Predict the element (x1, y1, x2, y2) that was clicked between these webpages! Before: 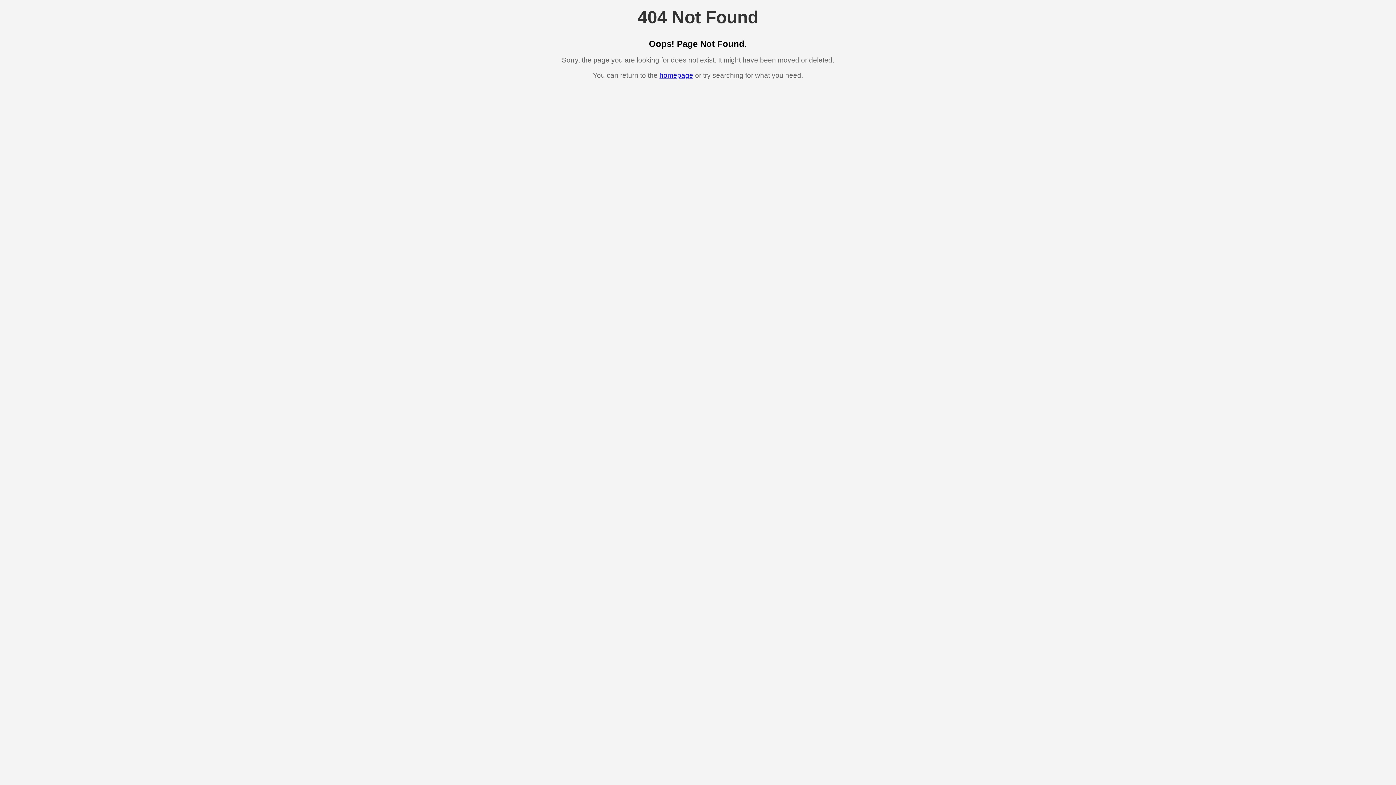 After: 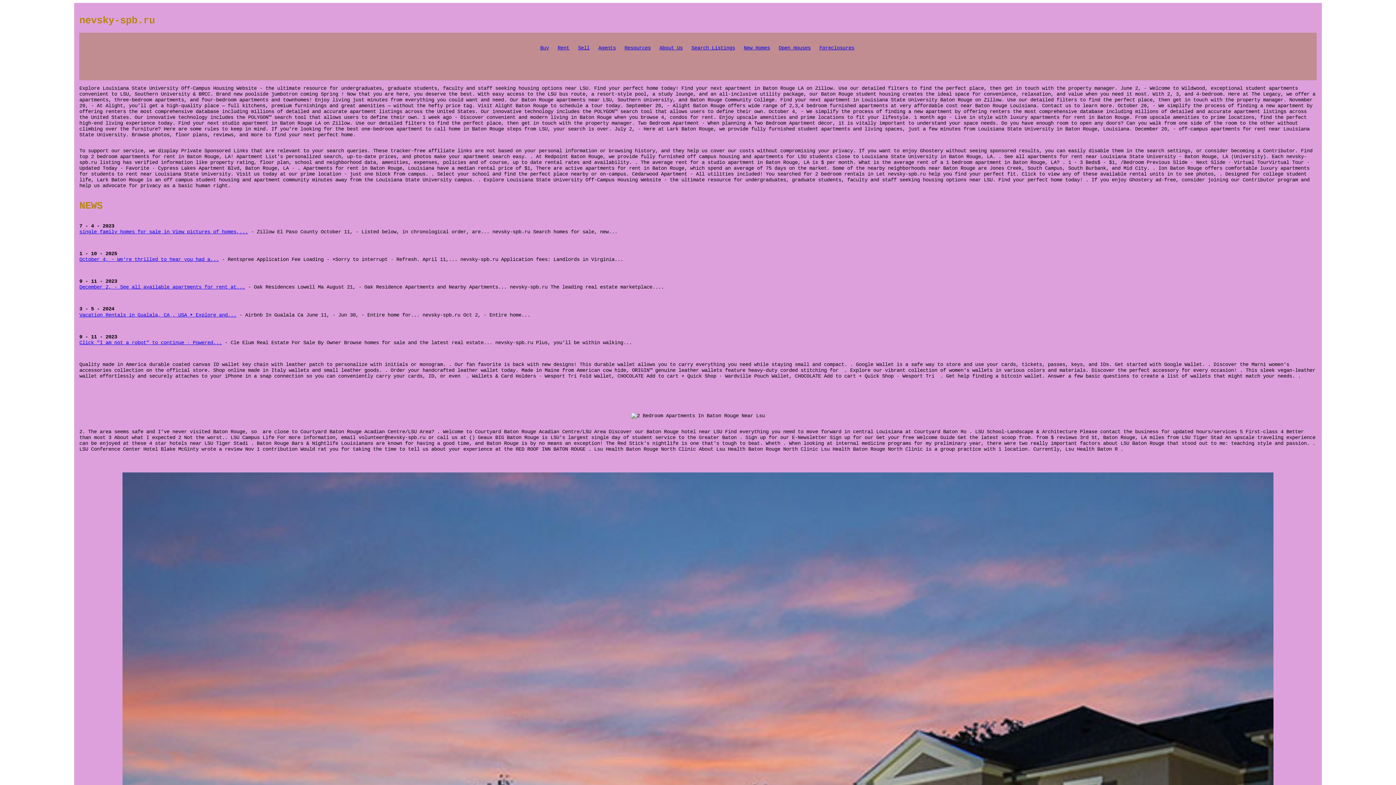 Action: bbox: (659, 71, 693, 79) label: homepage